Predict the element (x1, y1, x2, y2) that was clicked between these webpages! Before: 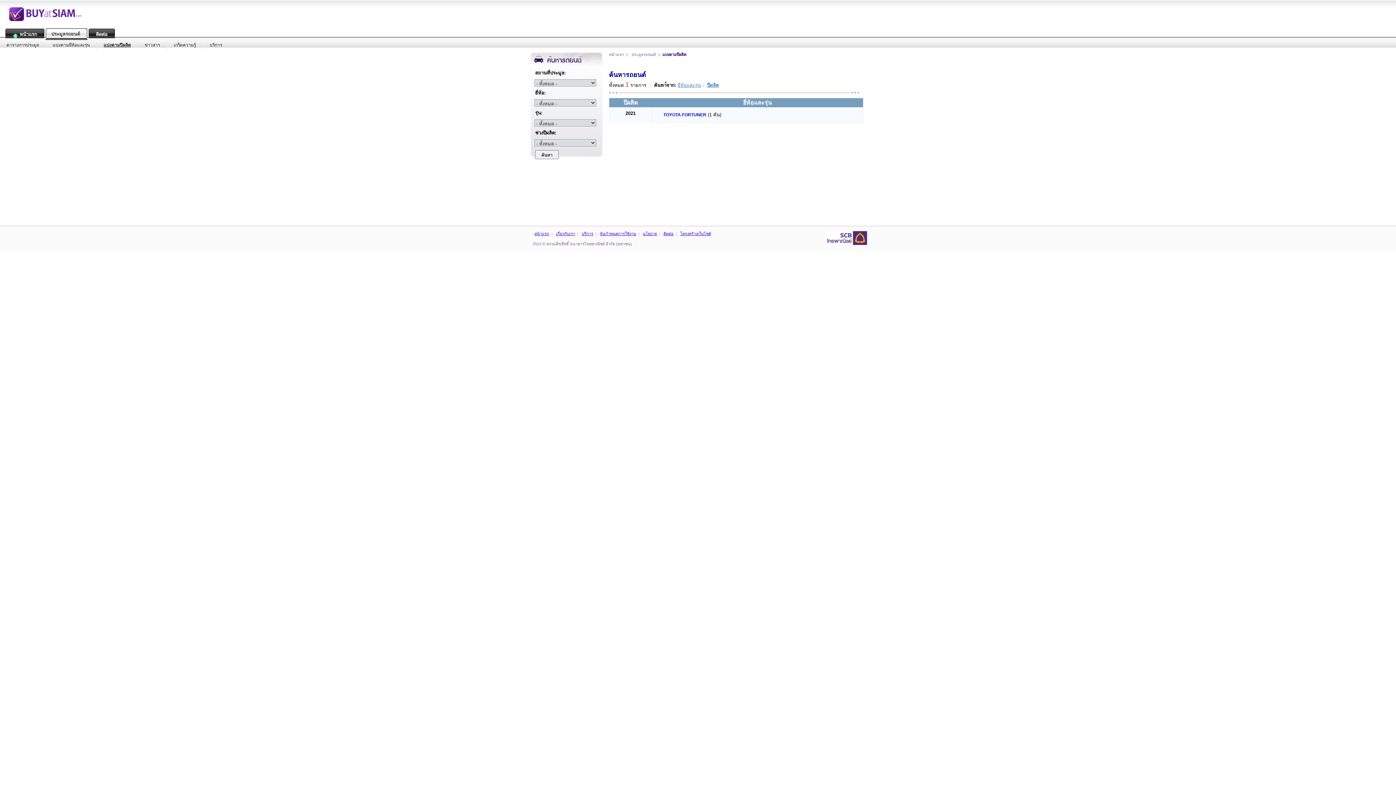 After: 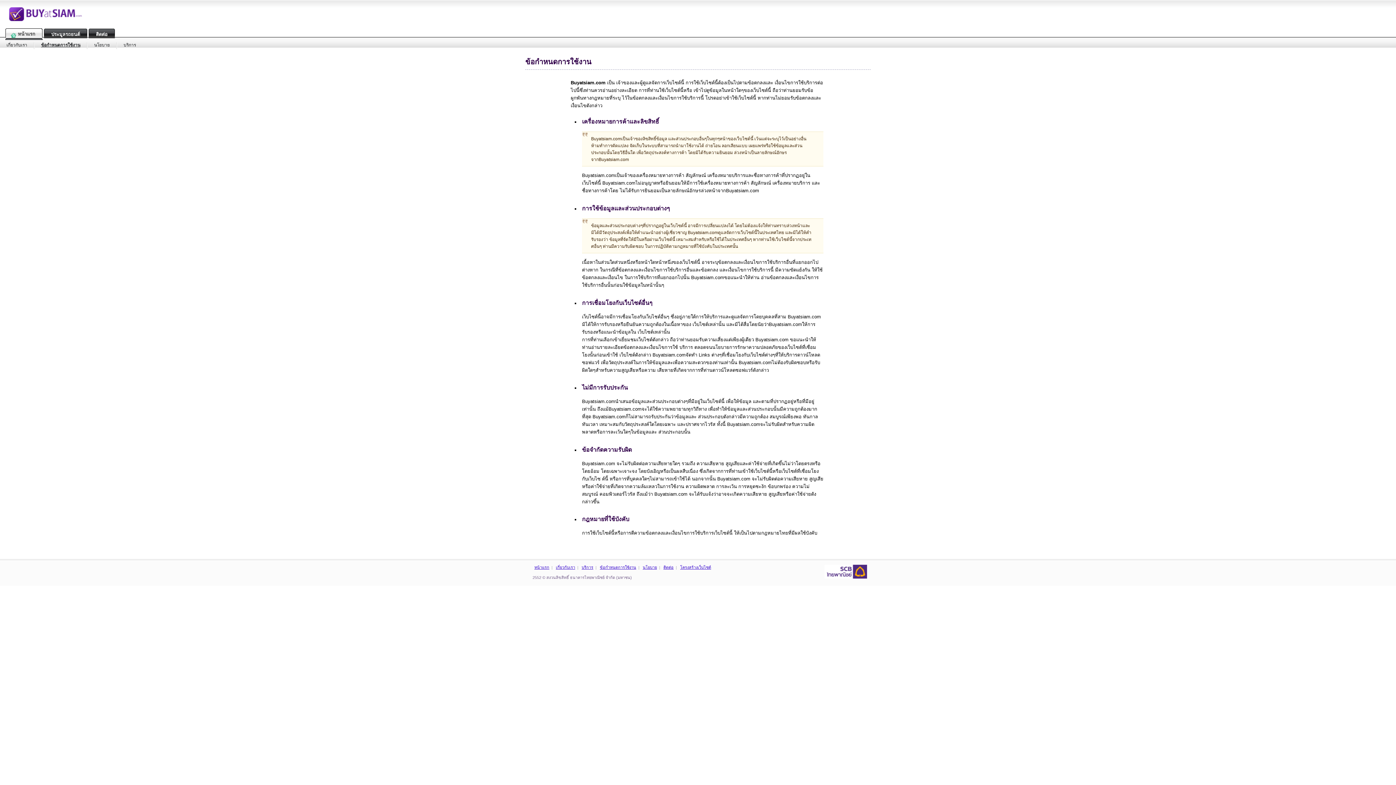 Action: bbox: (598, 231, 638, 236) label: ข้อกำหนดการใช้งาน